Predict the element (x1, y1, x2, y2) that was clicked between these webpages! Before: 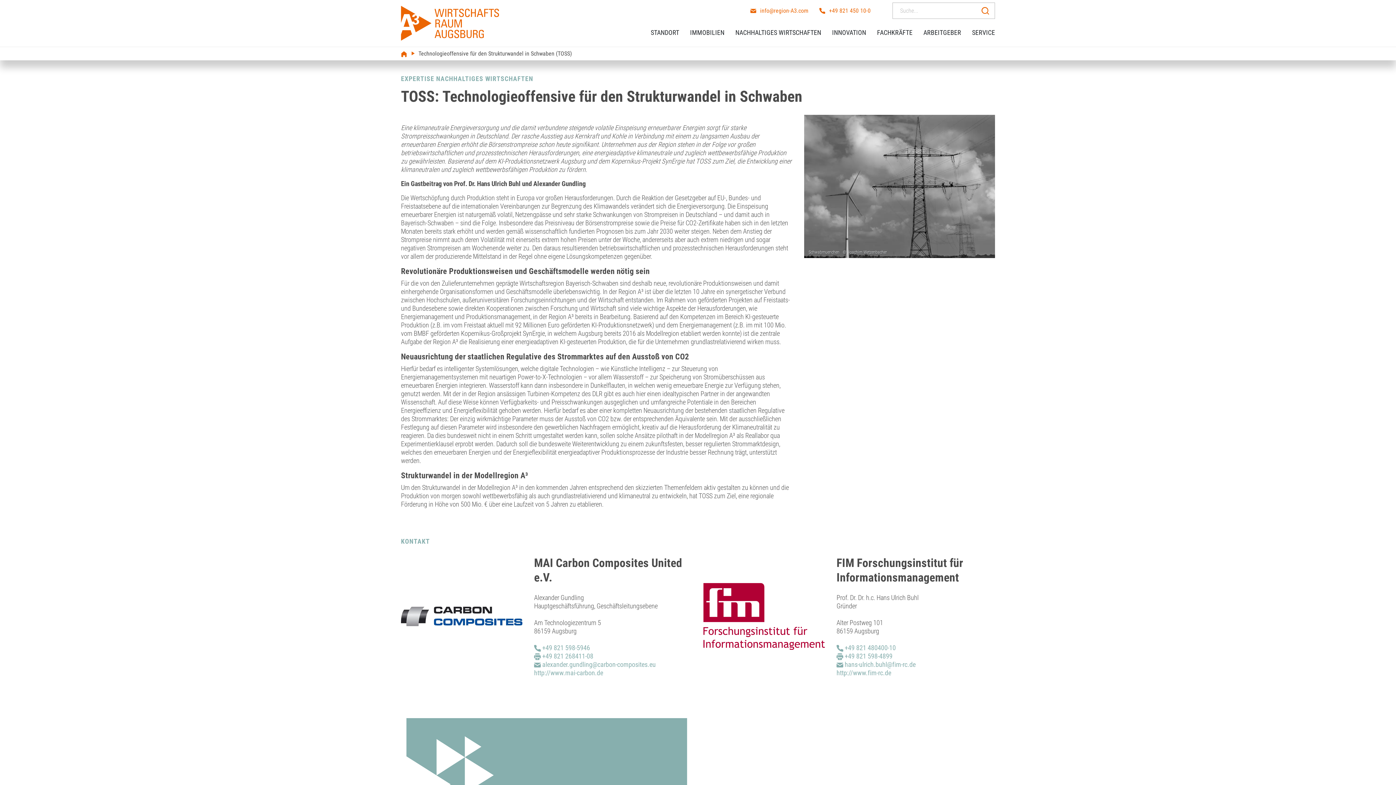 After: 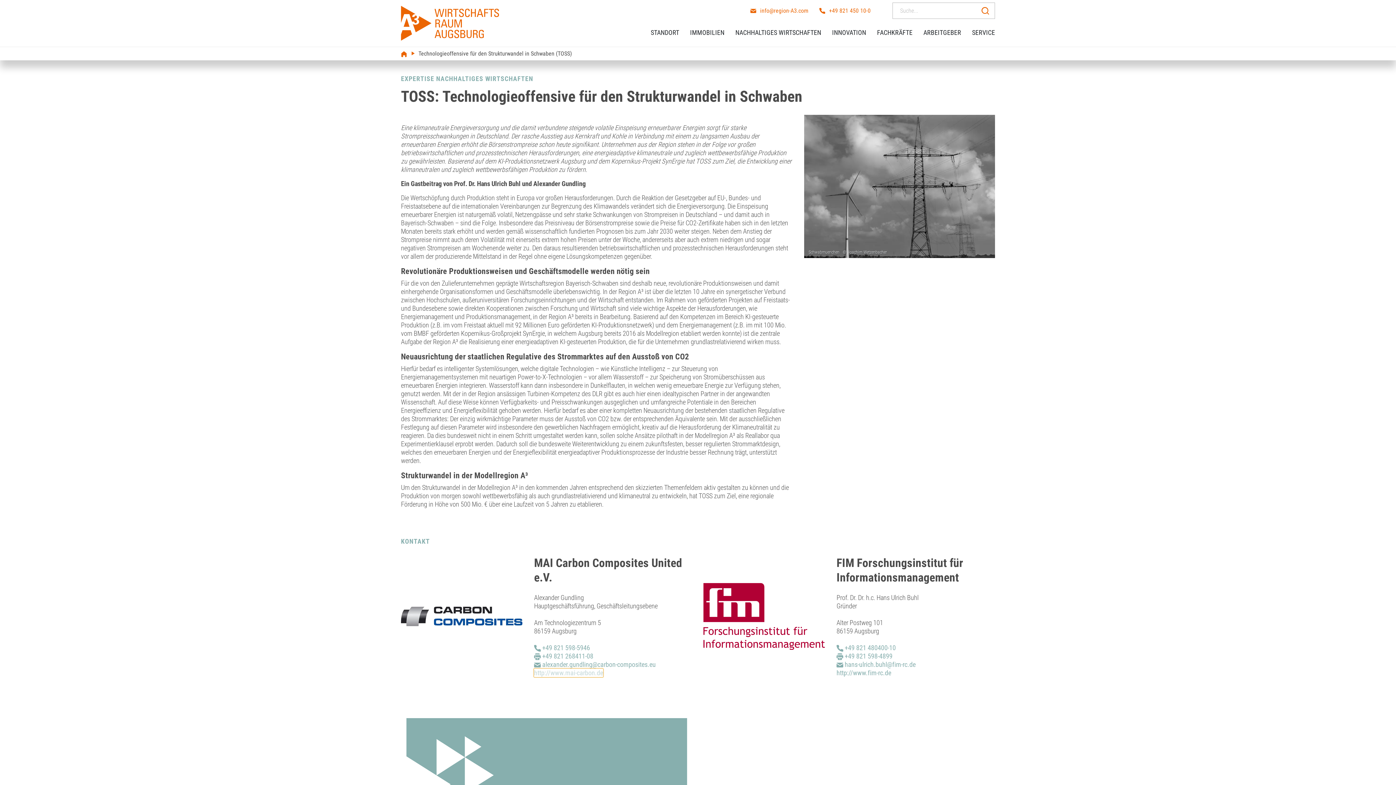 Action: bbox: (534, 669, 603, 677) label: http://www.mai-carbon.de